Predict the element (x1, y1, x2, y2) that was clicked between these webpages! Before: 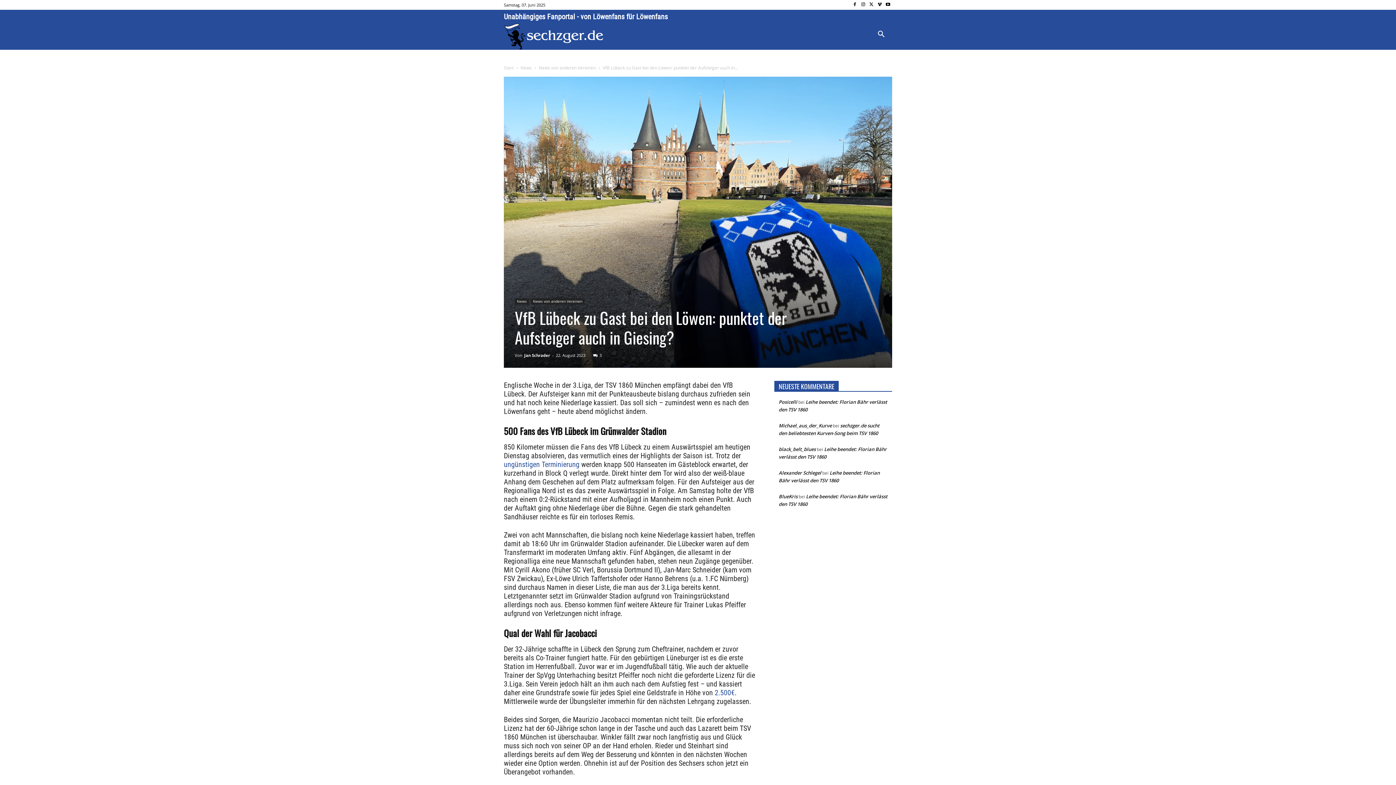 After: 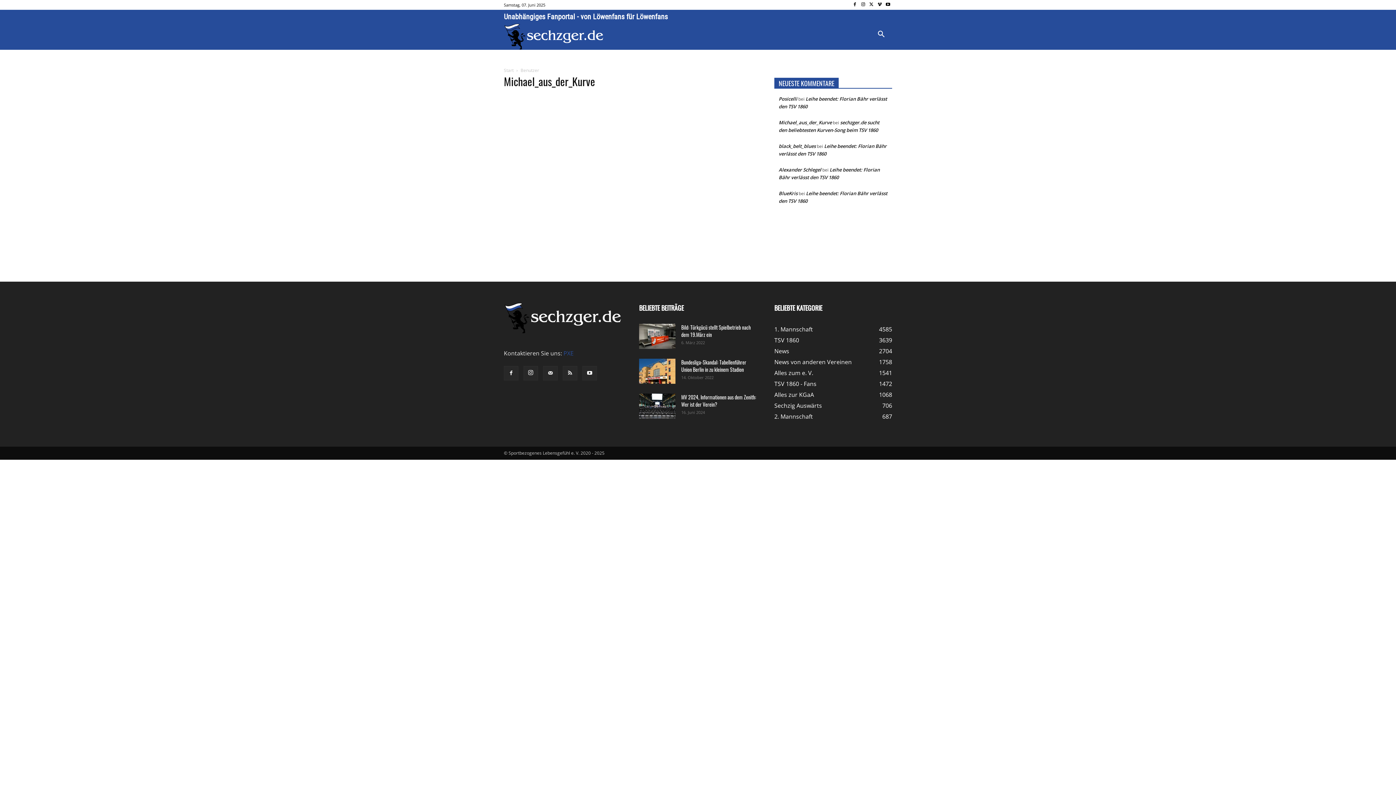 Action: bbox: (778, 422, 832, 429) label: Michael_aus_der_Kurve